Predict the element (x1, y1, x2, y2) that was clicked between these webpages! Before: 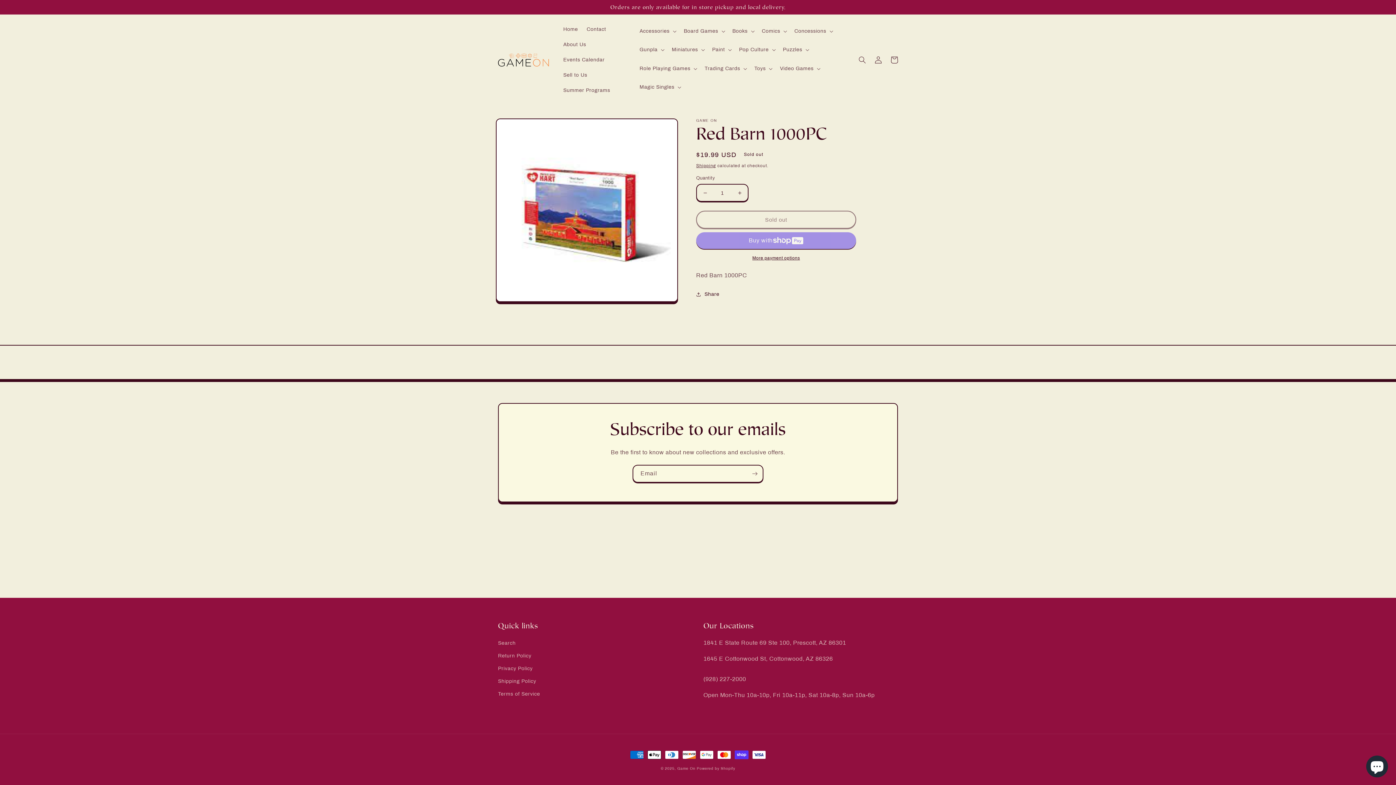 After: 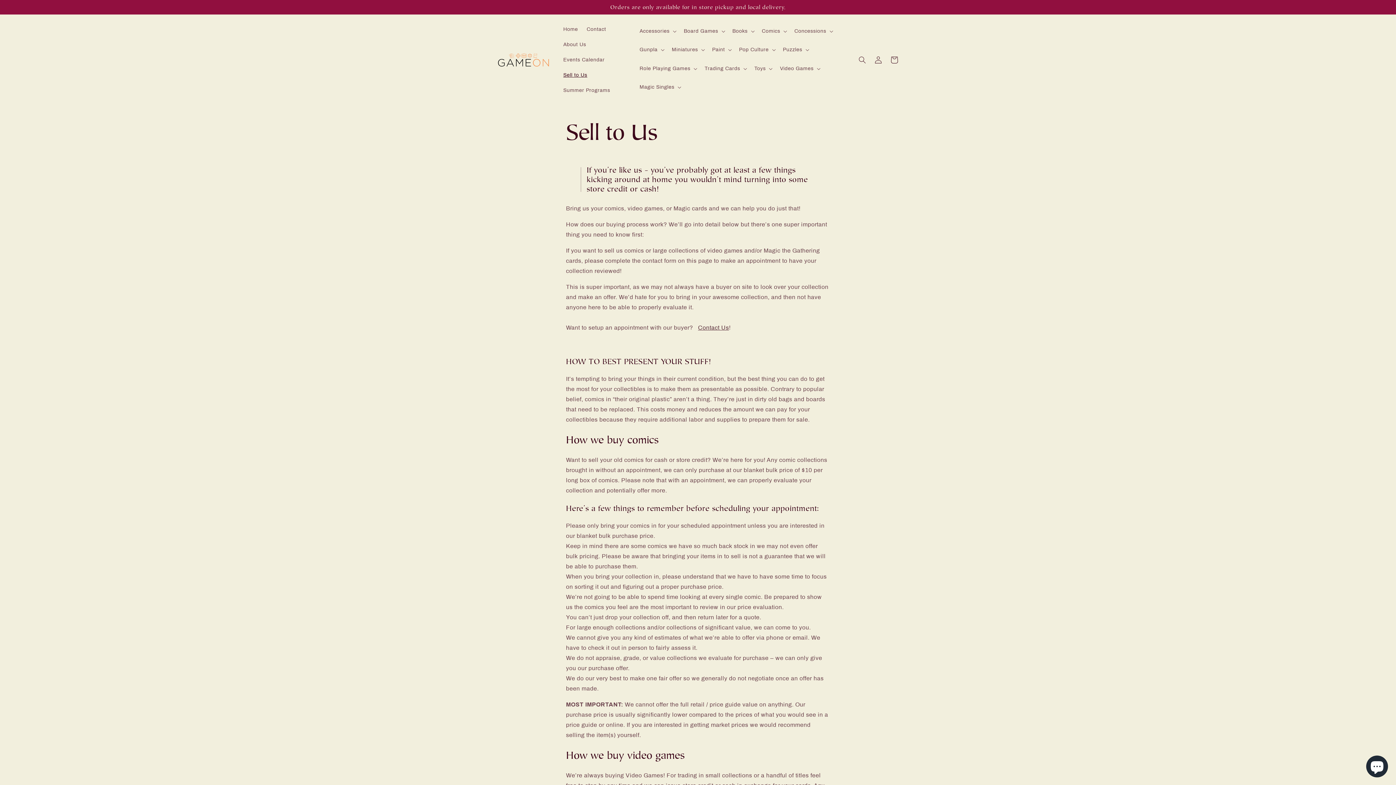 Action: label: Sell to Us bbox: (559, 67, 591, 82)